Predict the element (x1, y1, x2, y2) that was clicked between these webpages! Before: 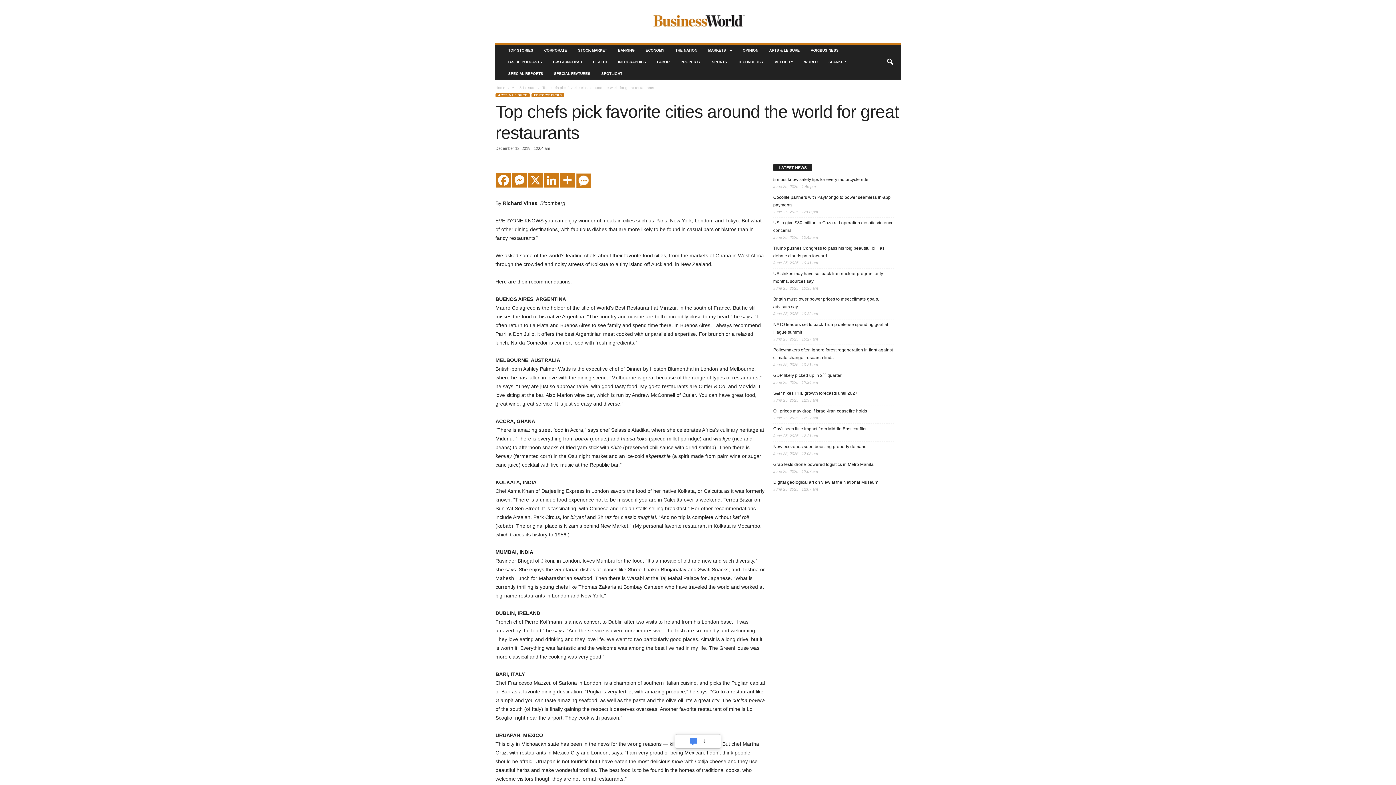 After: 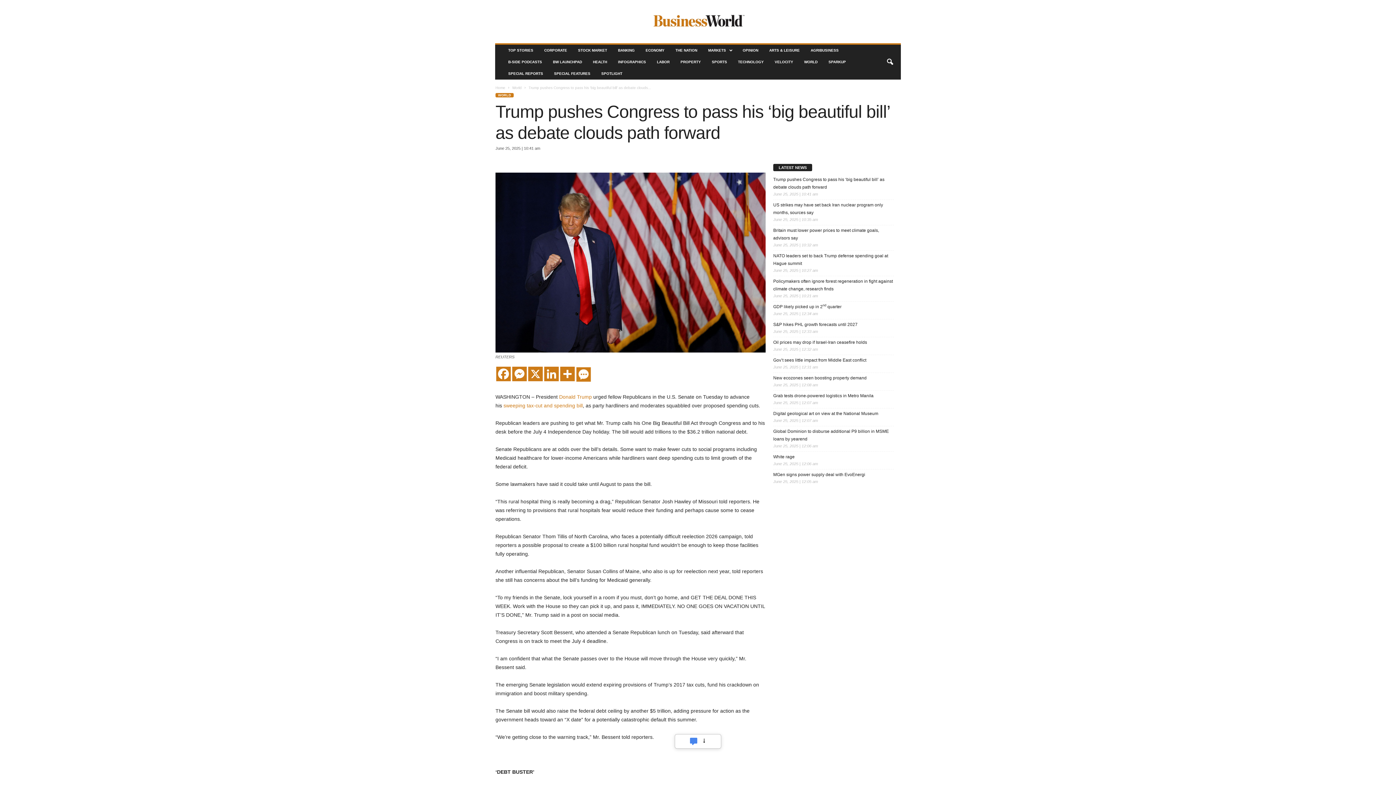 Action: bbox: (773, 244, 894, 259) label: Trump pushes Congress to pass his ‘big beautiful bill’ as debate clouds path forward